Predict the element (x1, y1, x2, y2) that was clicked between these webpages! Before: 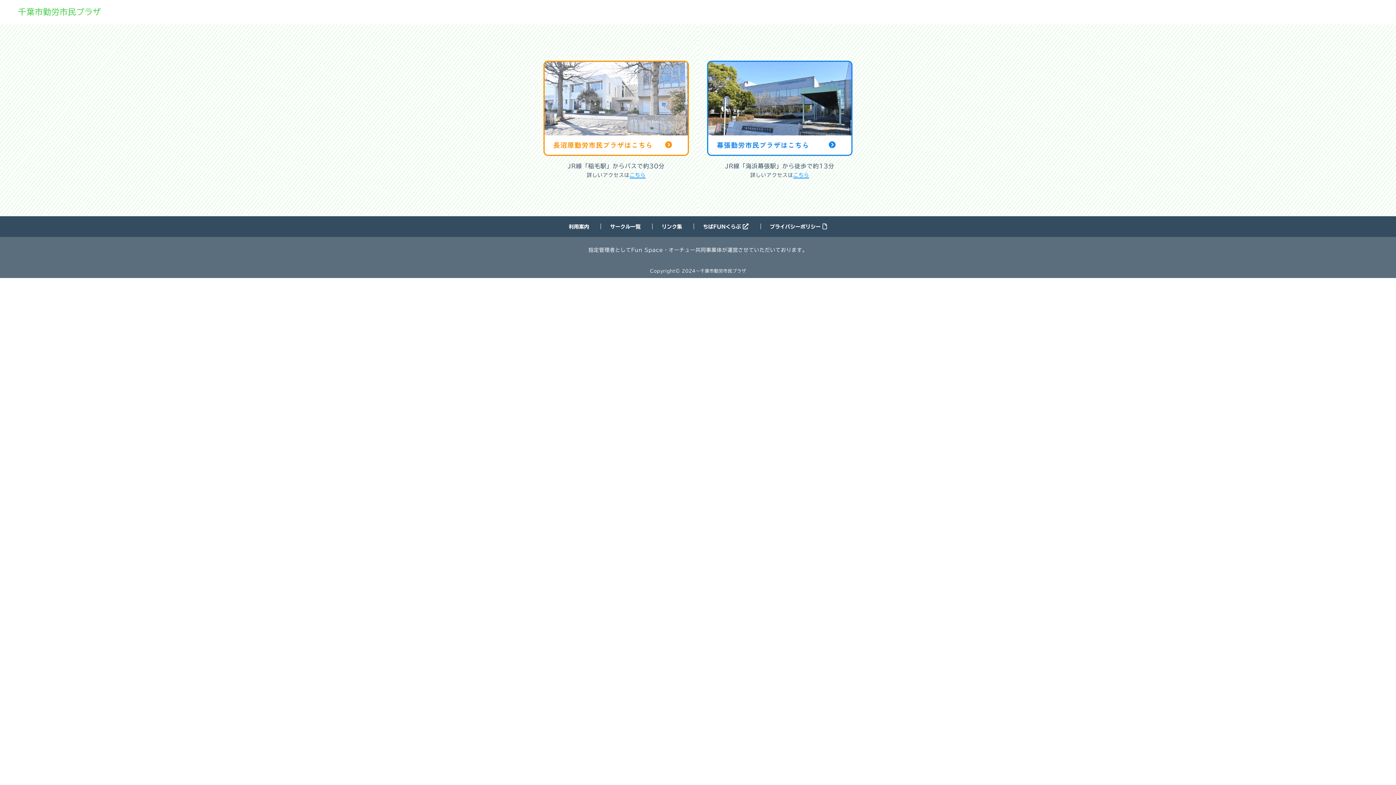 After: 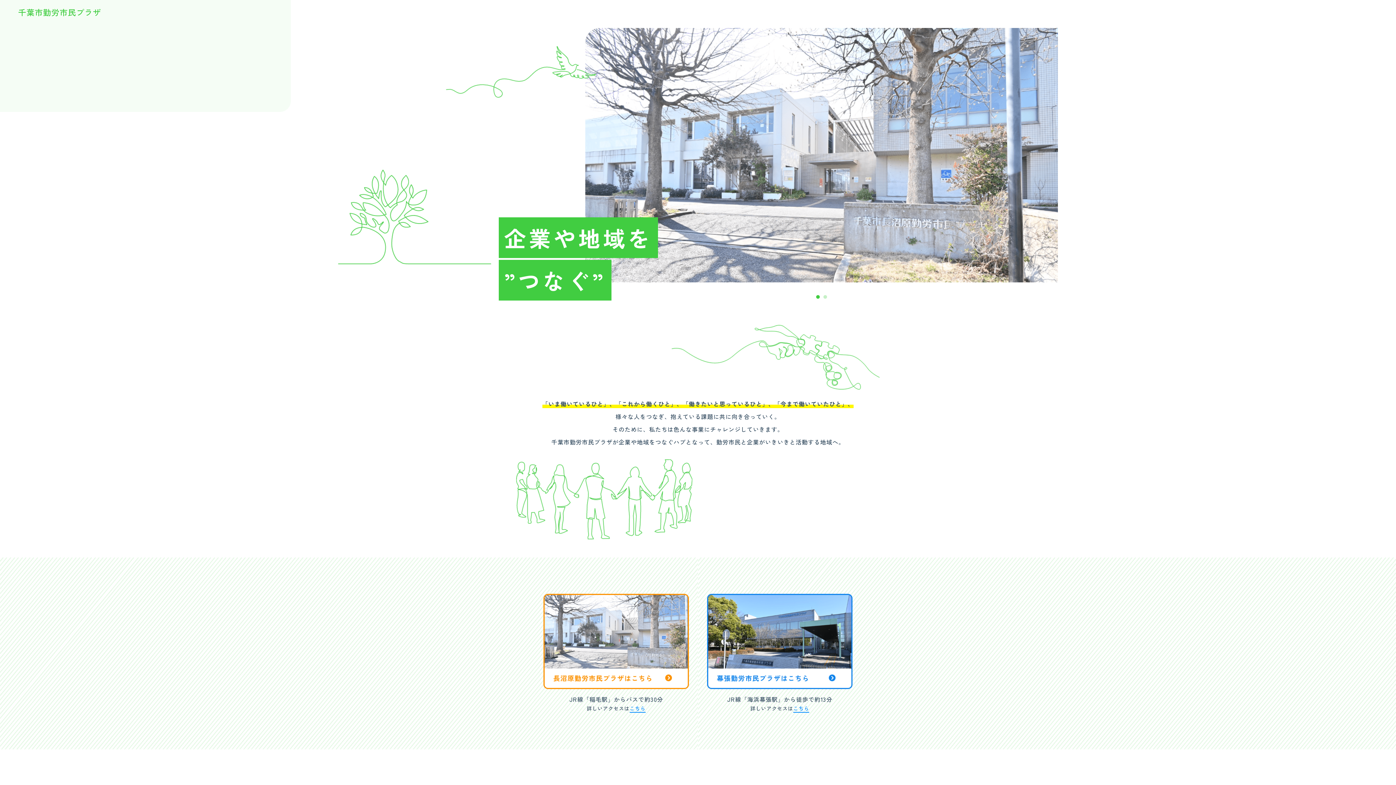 Action: bbox: (18, 8, 101, 16) label: 千葉市勤労市民プラザ